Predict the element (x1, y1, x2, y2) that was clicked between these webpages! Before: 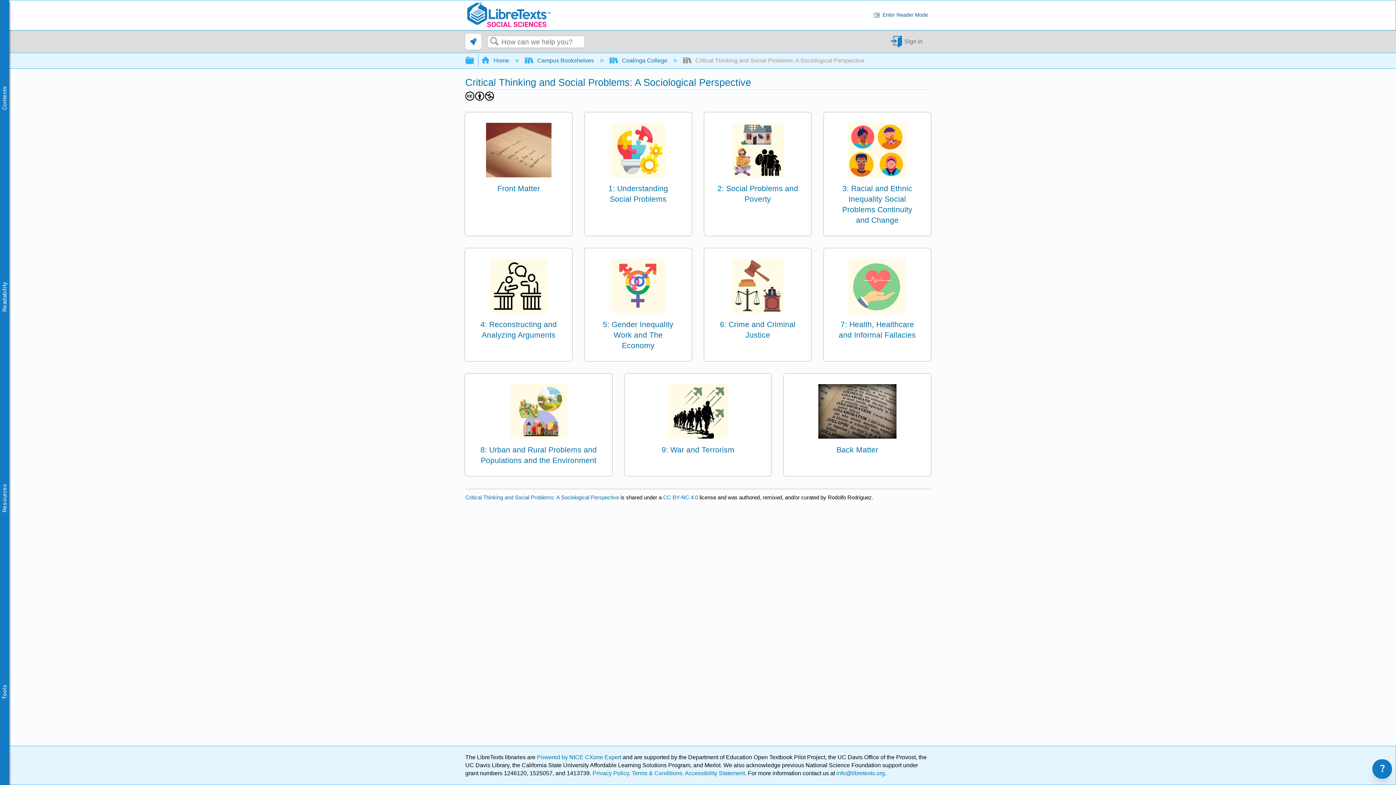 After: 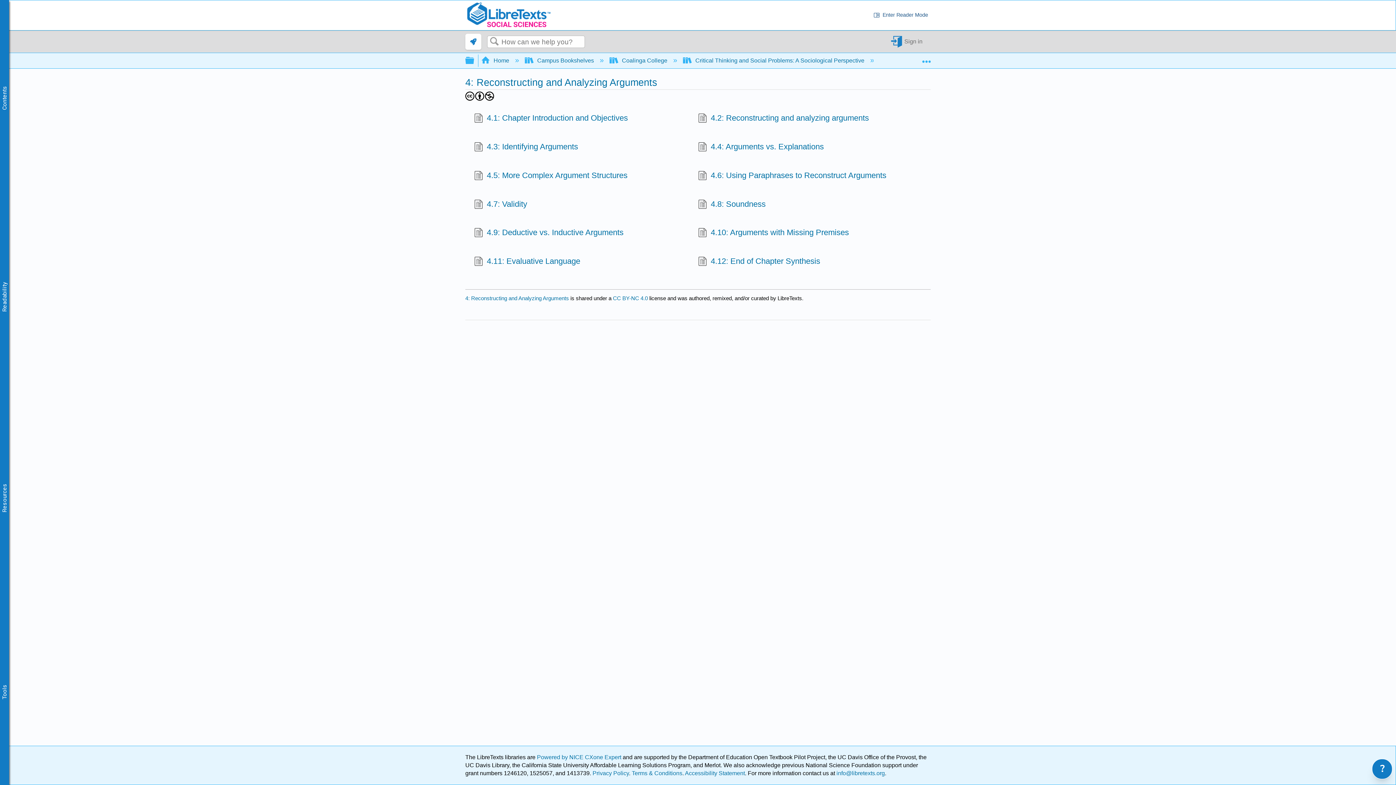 Action: bbox: (465, 248, 572, 350) label: 4: Reconstructing and Analyzing Arguments